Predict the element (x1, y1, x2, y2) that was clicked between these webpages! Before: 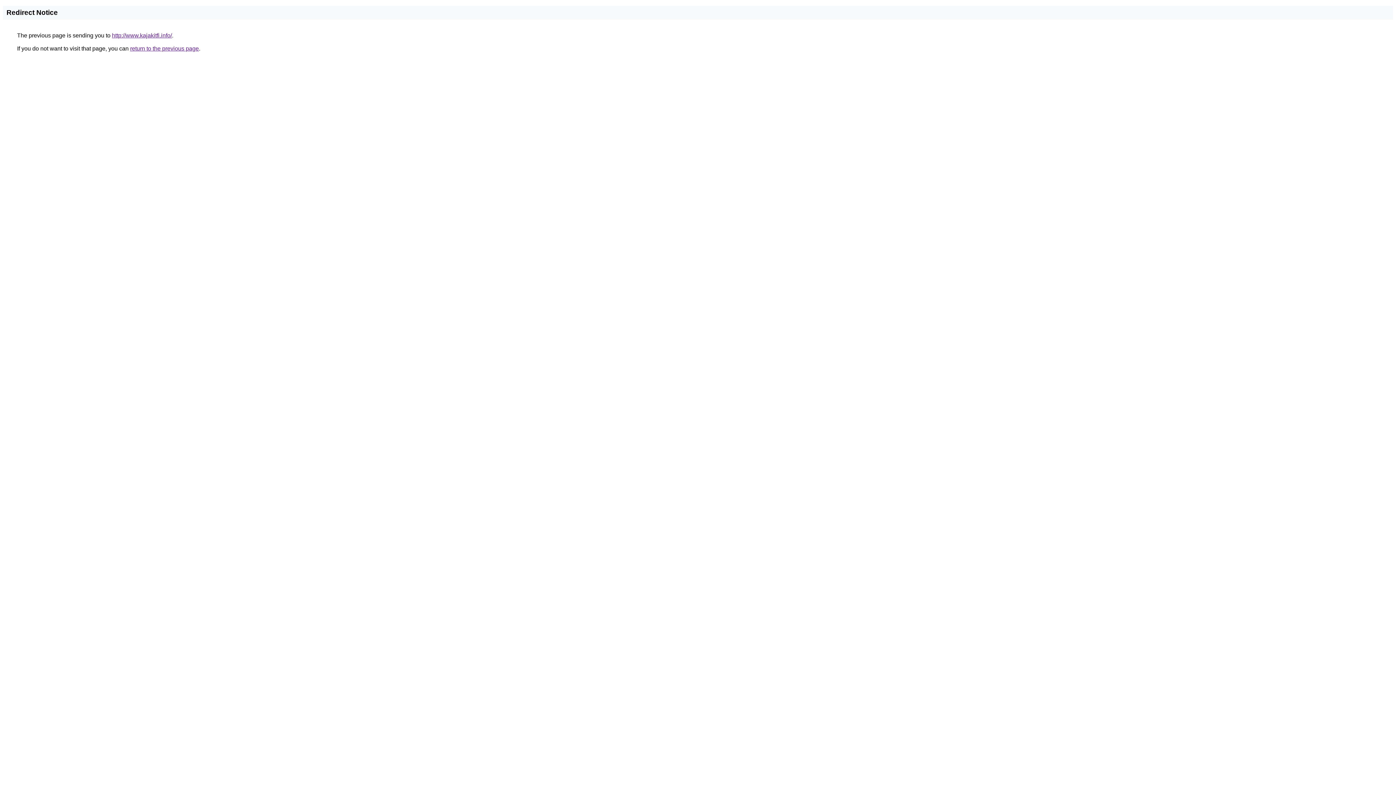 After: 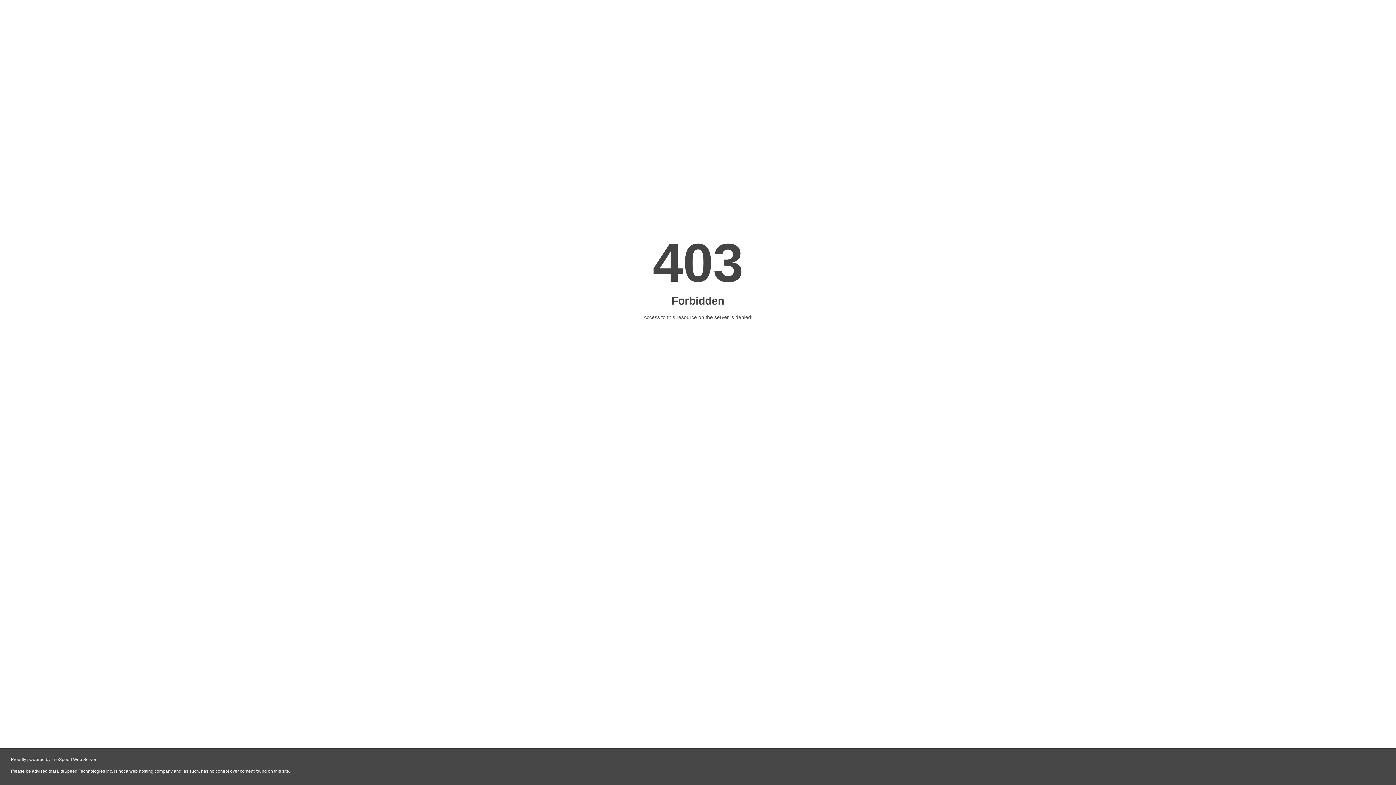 Action: bbox: (112, 32, 172, 38) label: http://www.kajakitfi.info/